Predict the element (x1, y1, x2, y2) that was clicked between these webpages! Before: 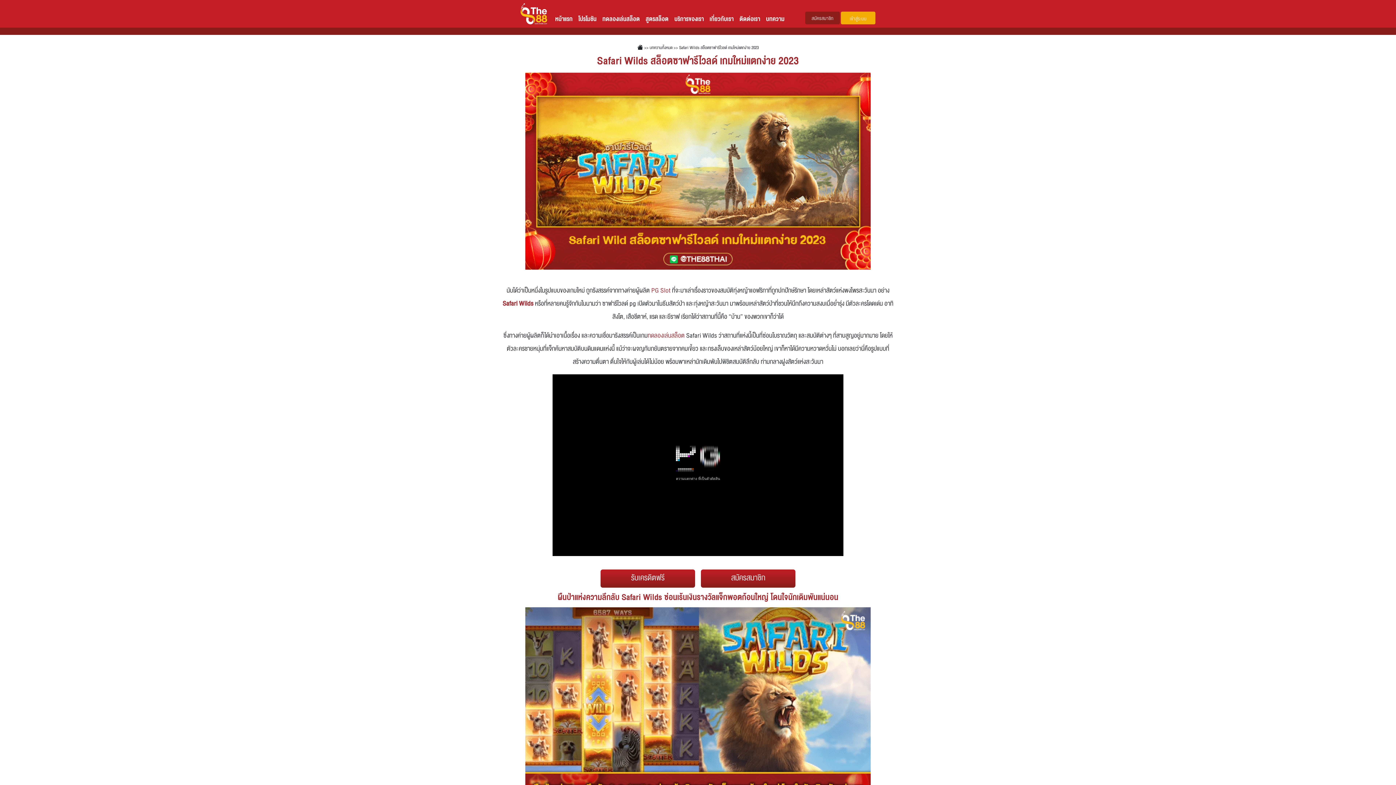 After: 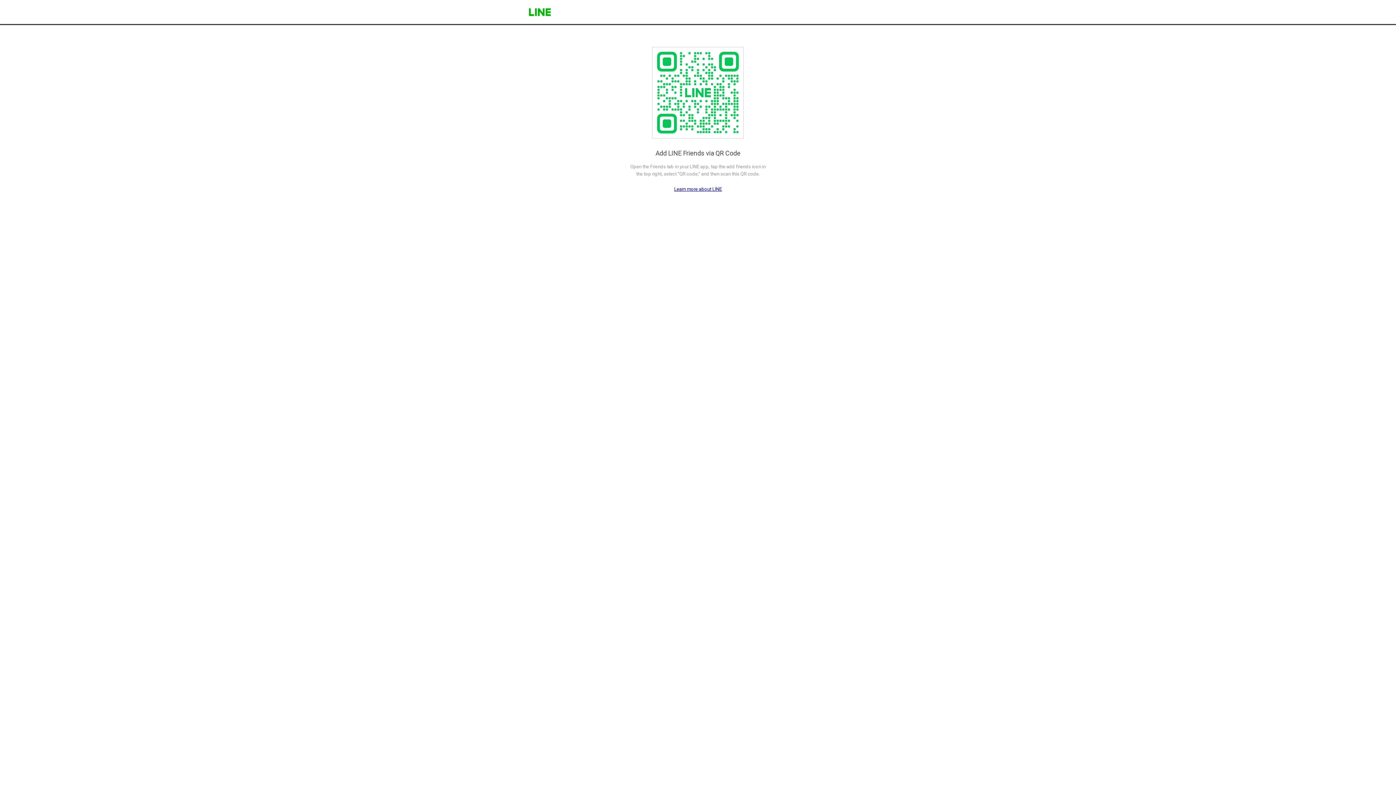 Action: label: ติดต่อเรา bbox: (736, 9, 763, 28)